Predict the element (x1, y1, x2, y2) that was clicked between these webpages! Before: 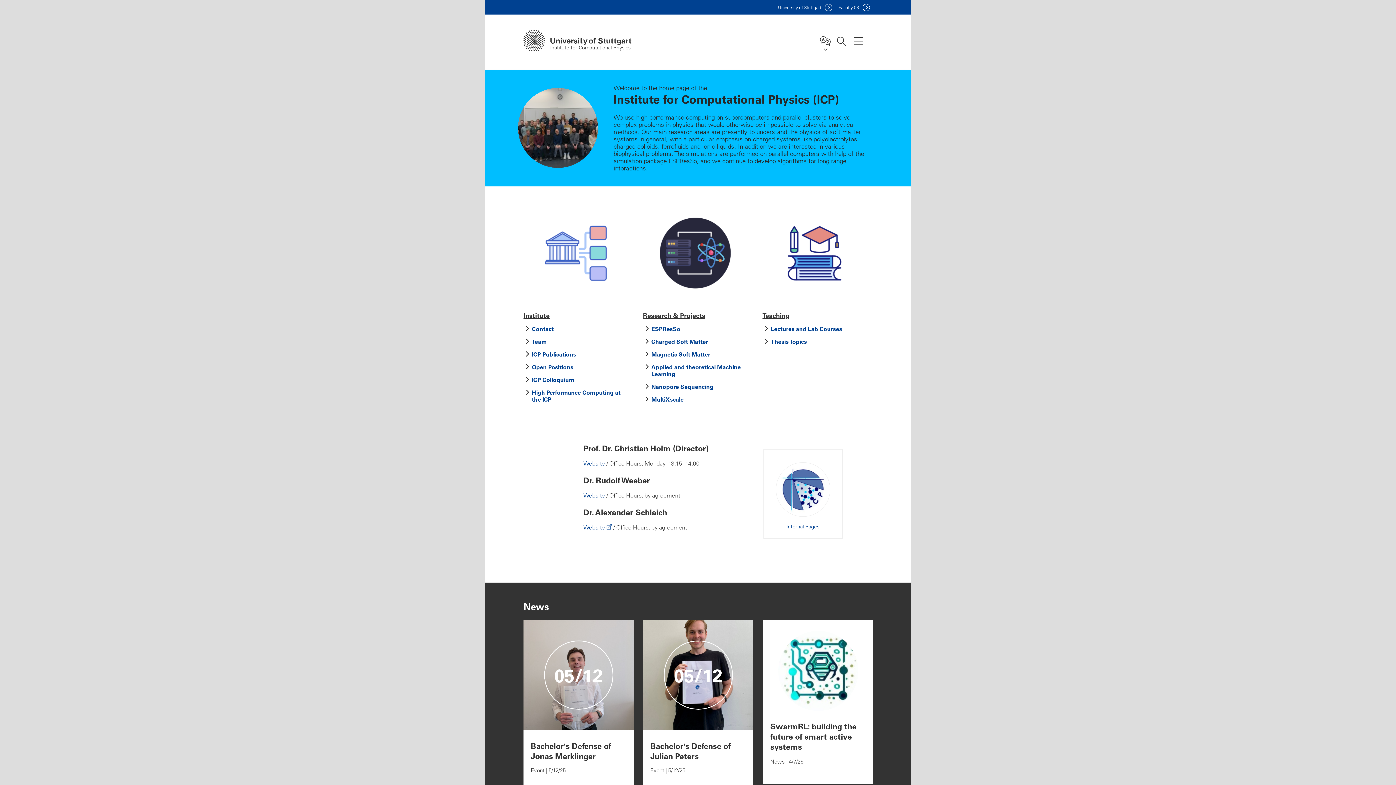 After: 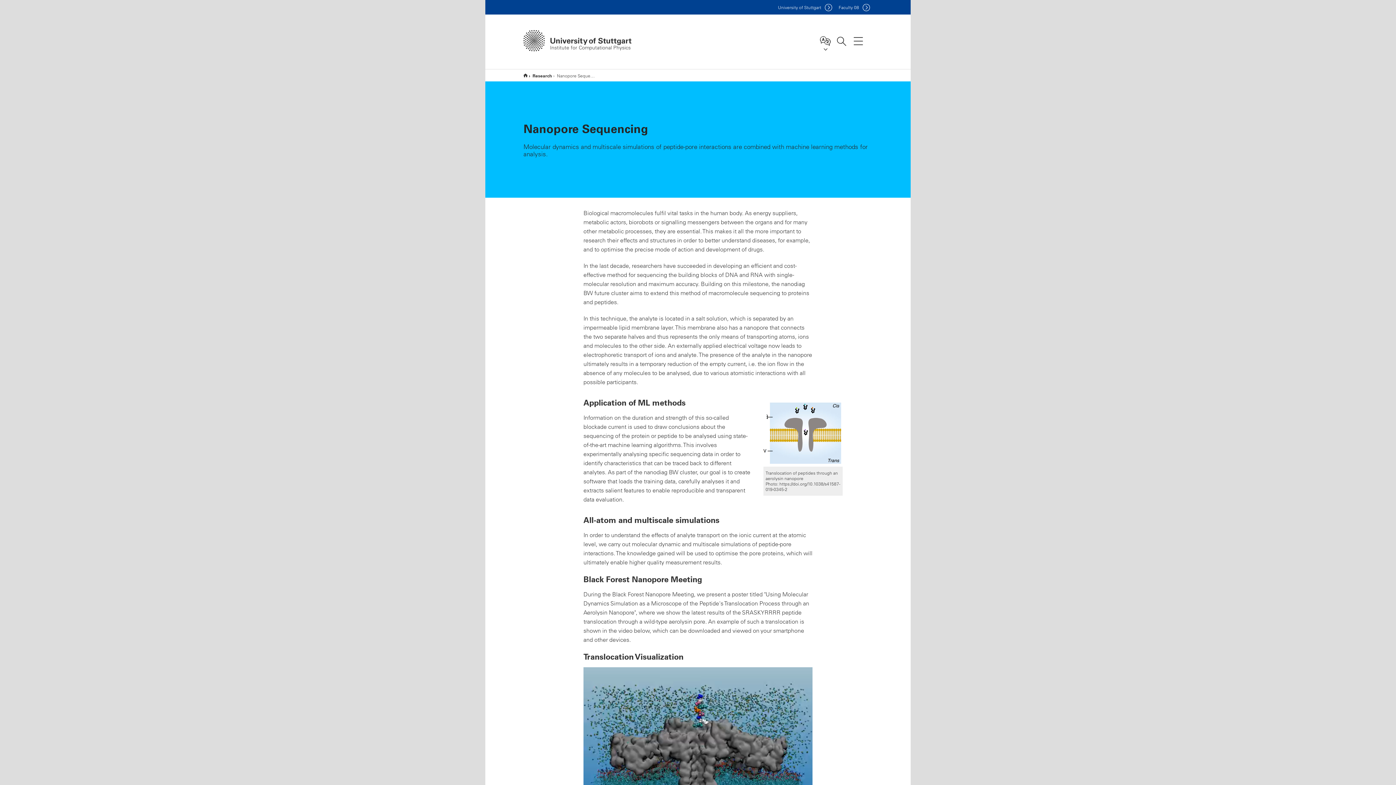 Action: bbox: (651, 382, 713, 390) label: Nanopore Sequencing